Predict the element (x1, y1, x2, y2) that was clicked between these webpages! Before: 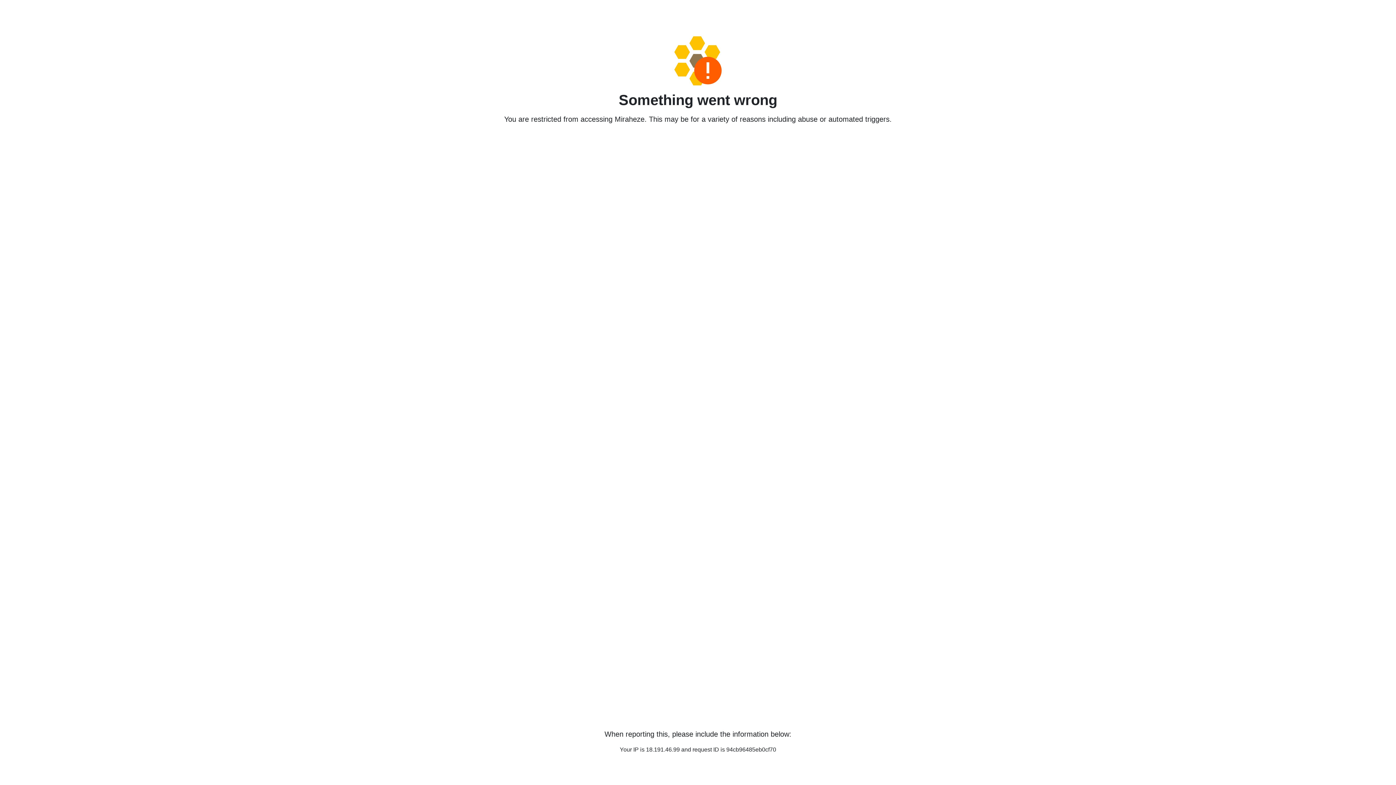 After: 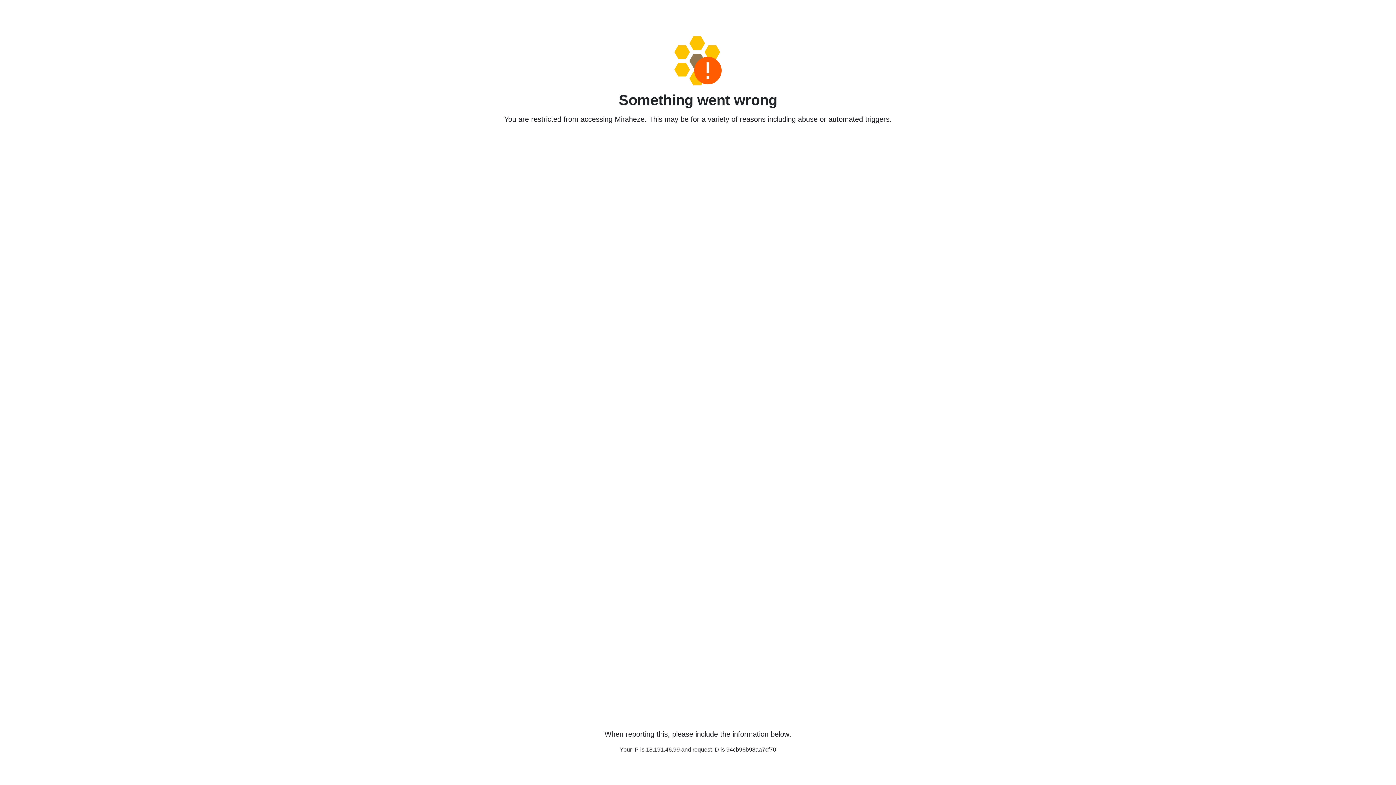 Action: bbox: (458, 36, 938, 85)